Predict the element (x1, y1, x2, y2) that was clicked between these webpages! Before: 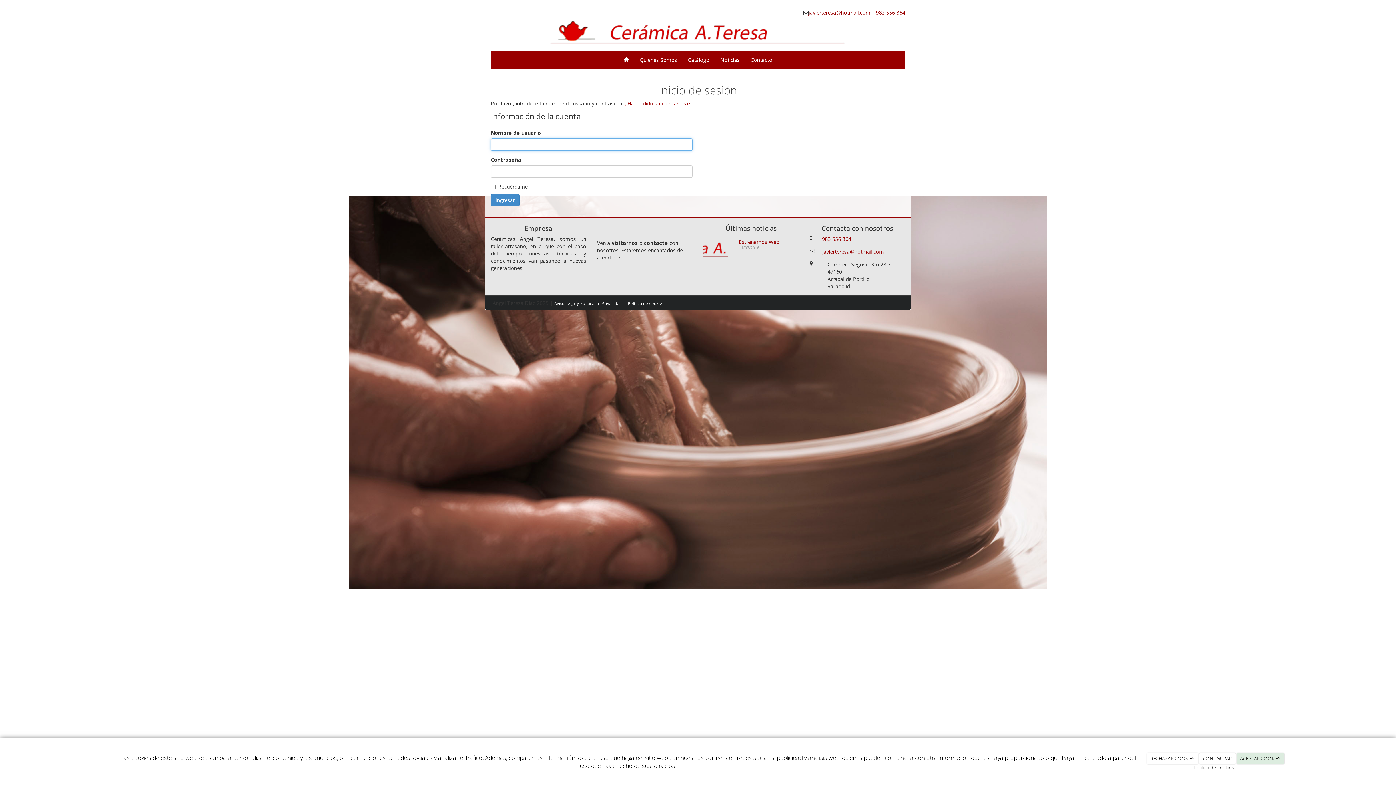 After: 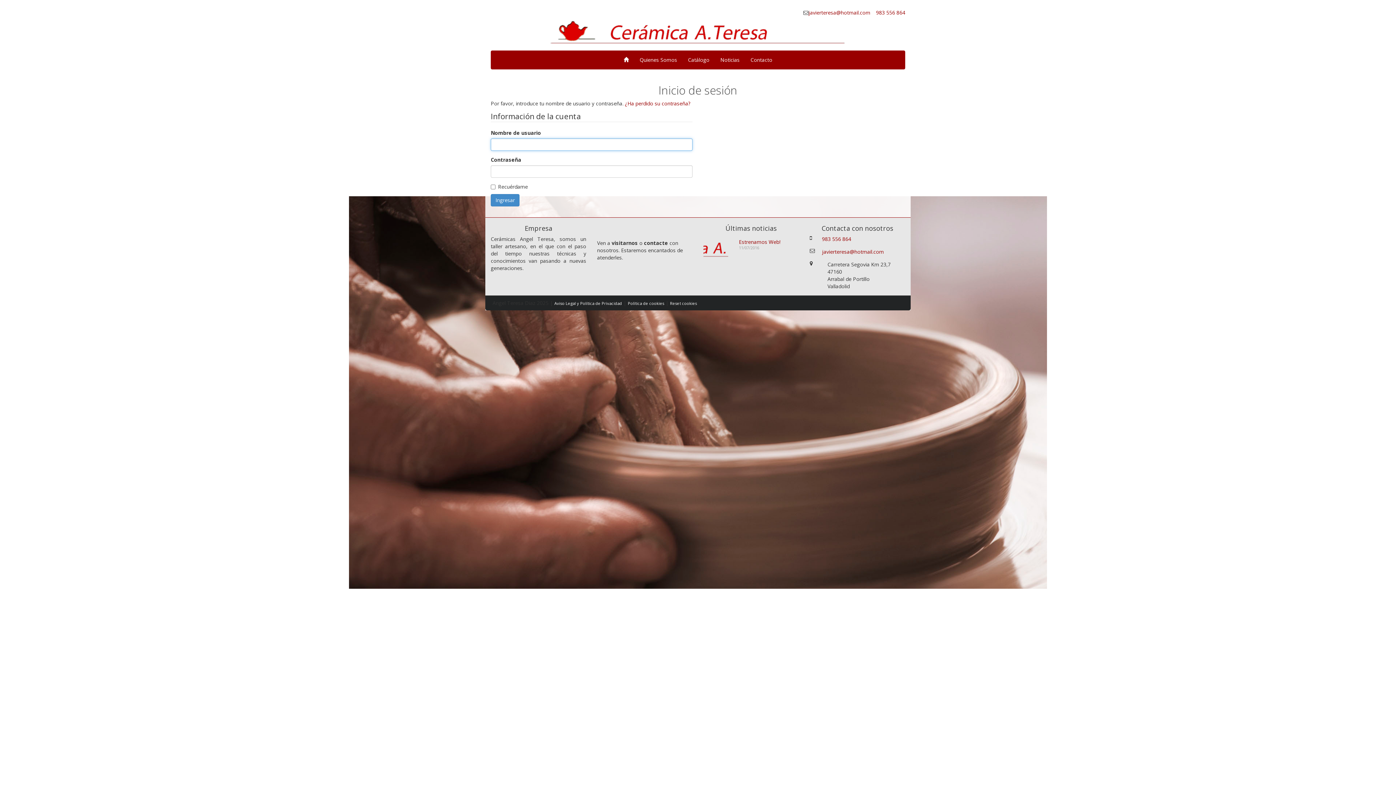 Action: bbox: (1147, 753, 1198, 764) label: RECHAZAR COOKIES